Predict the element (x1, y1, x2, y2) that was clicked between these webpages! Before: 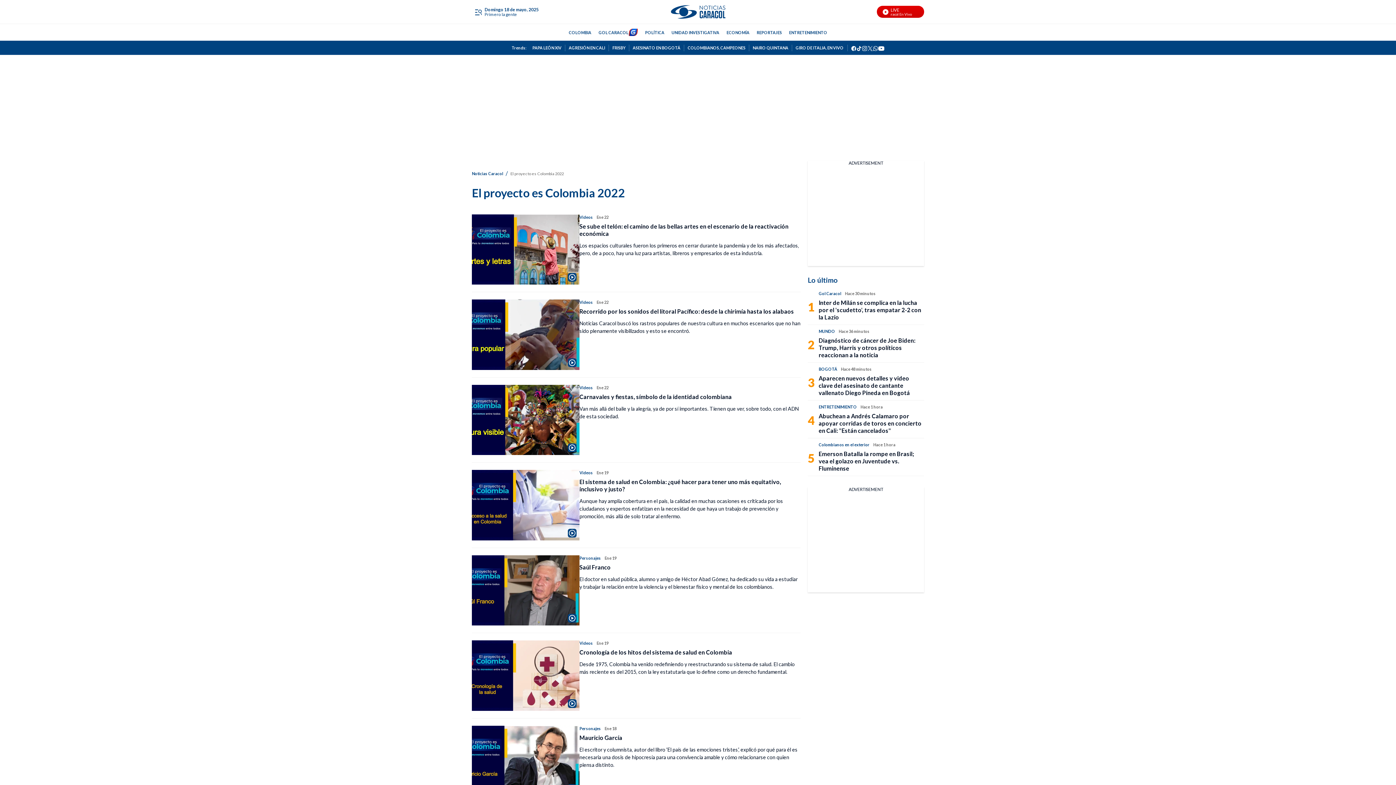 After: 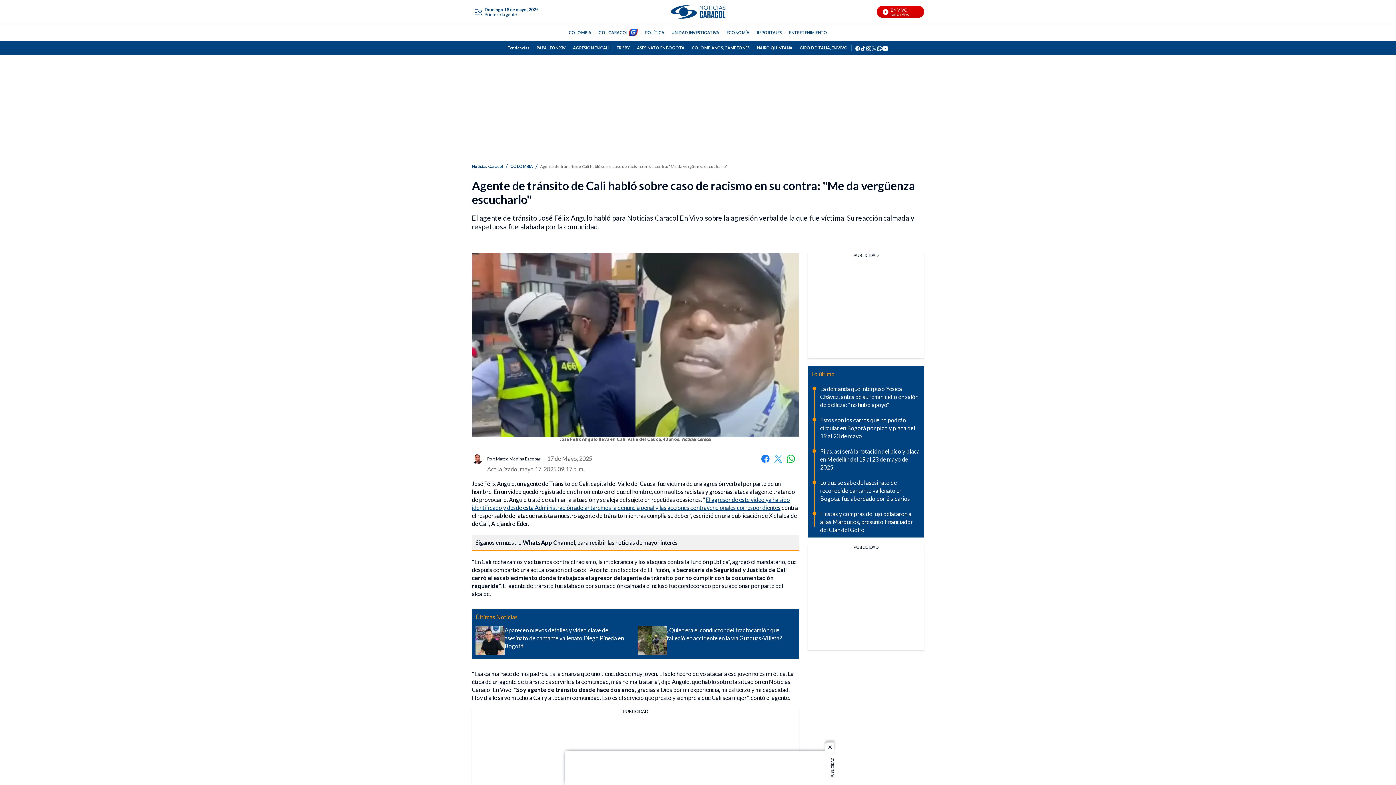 Action: label: AGRESIÓN EN CALI bbox: (565, 44, 608, 51)